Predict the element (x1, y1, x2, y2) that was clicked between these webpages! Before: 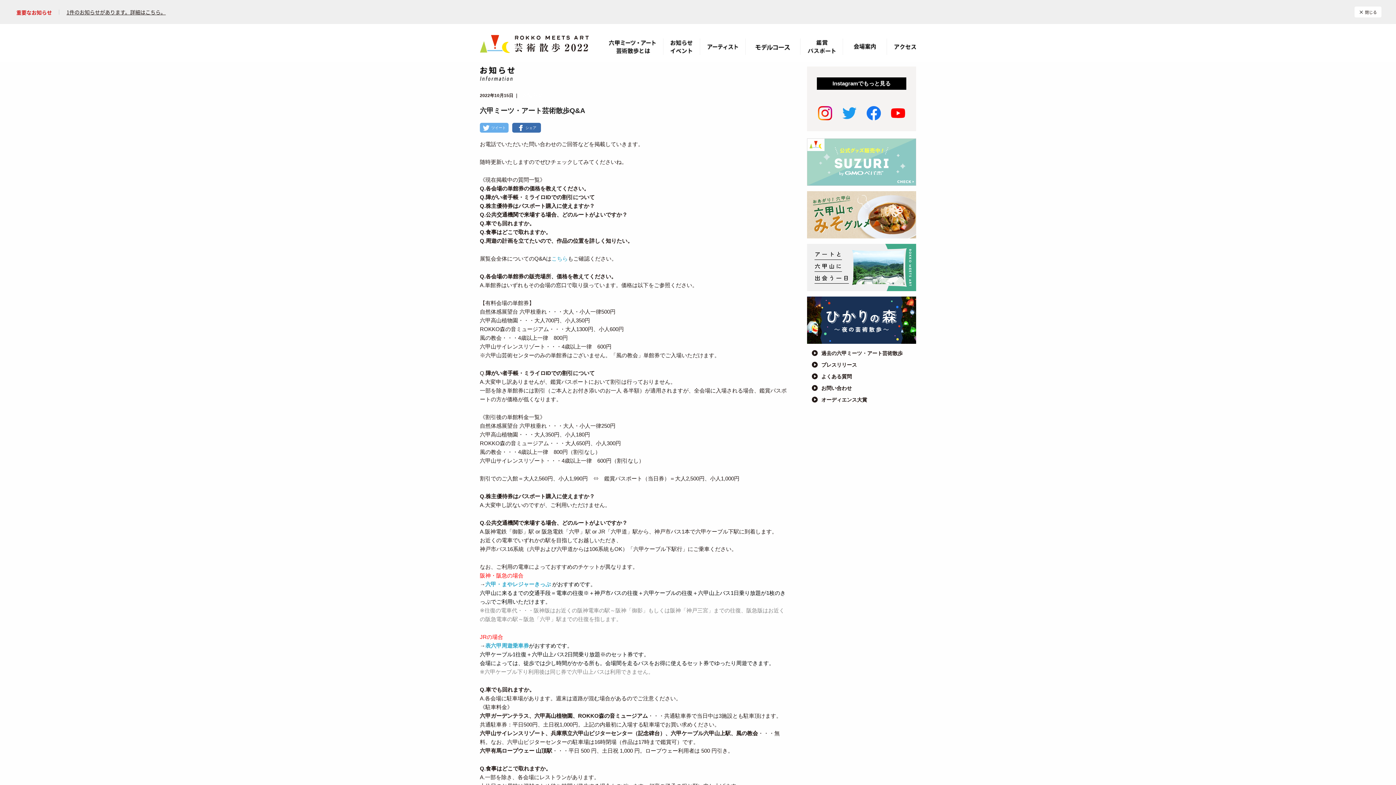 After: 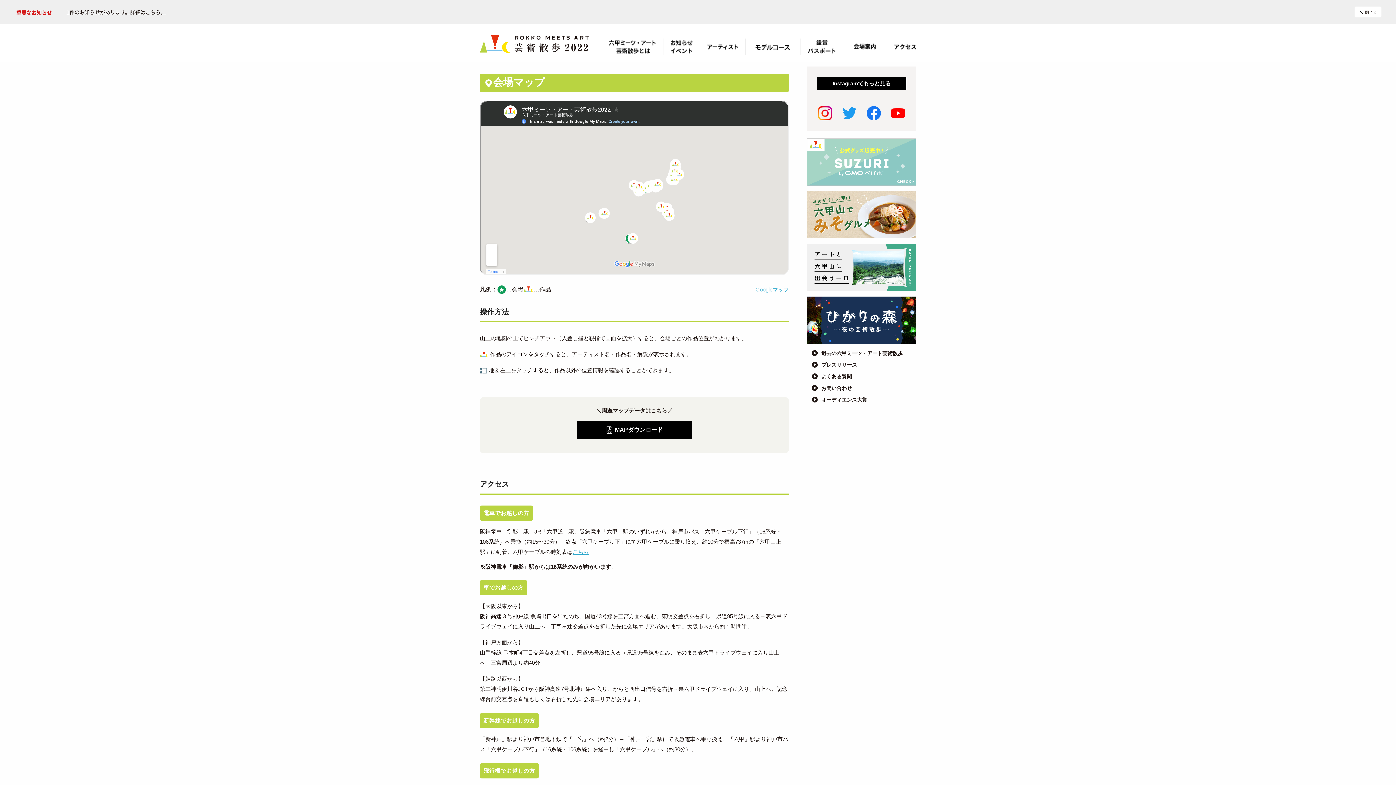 Action: bbox: (854, 42, 876, 50) label: 会場案内